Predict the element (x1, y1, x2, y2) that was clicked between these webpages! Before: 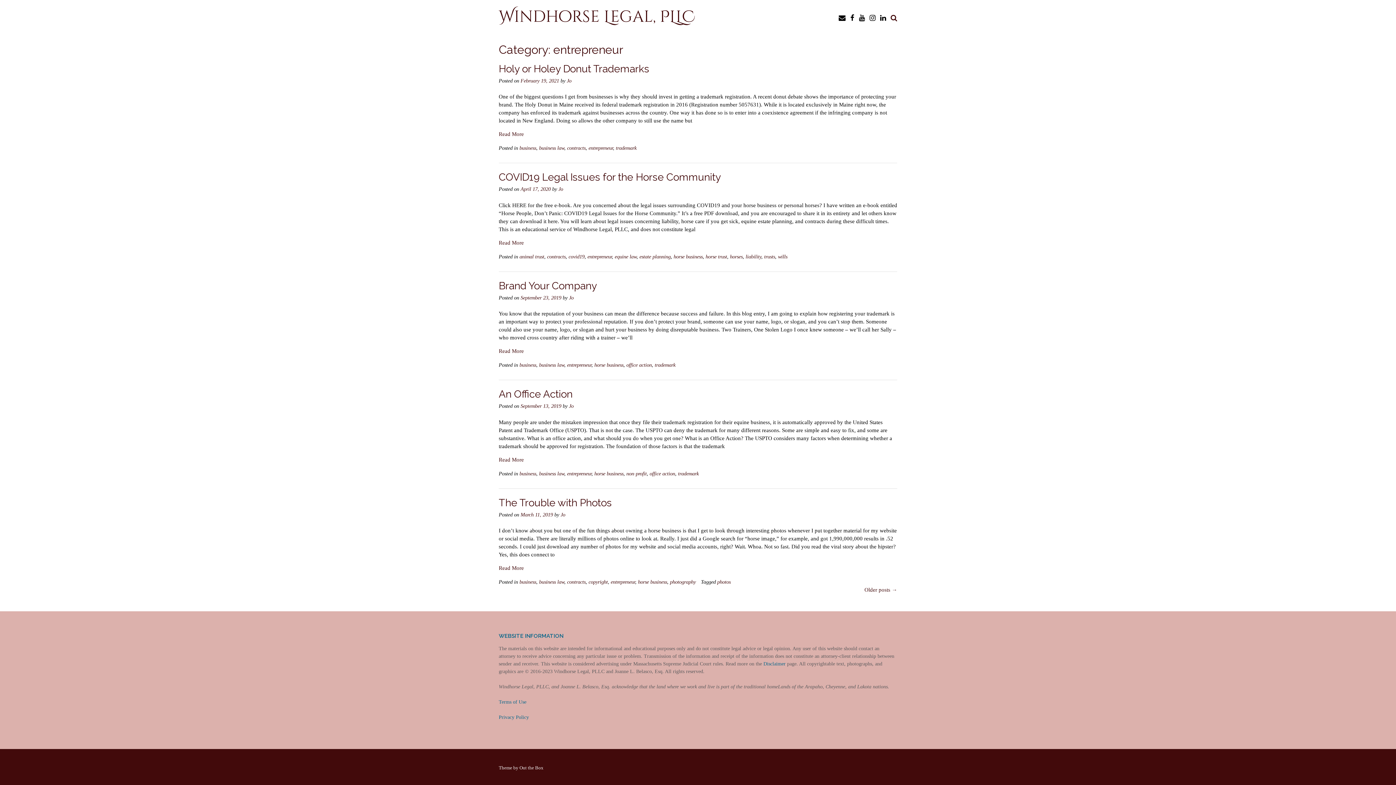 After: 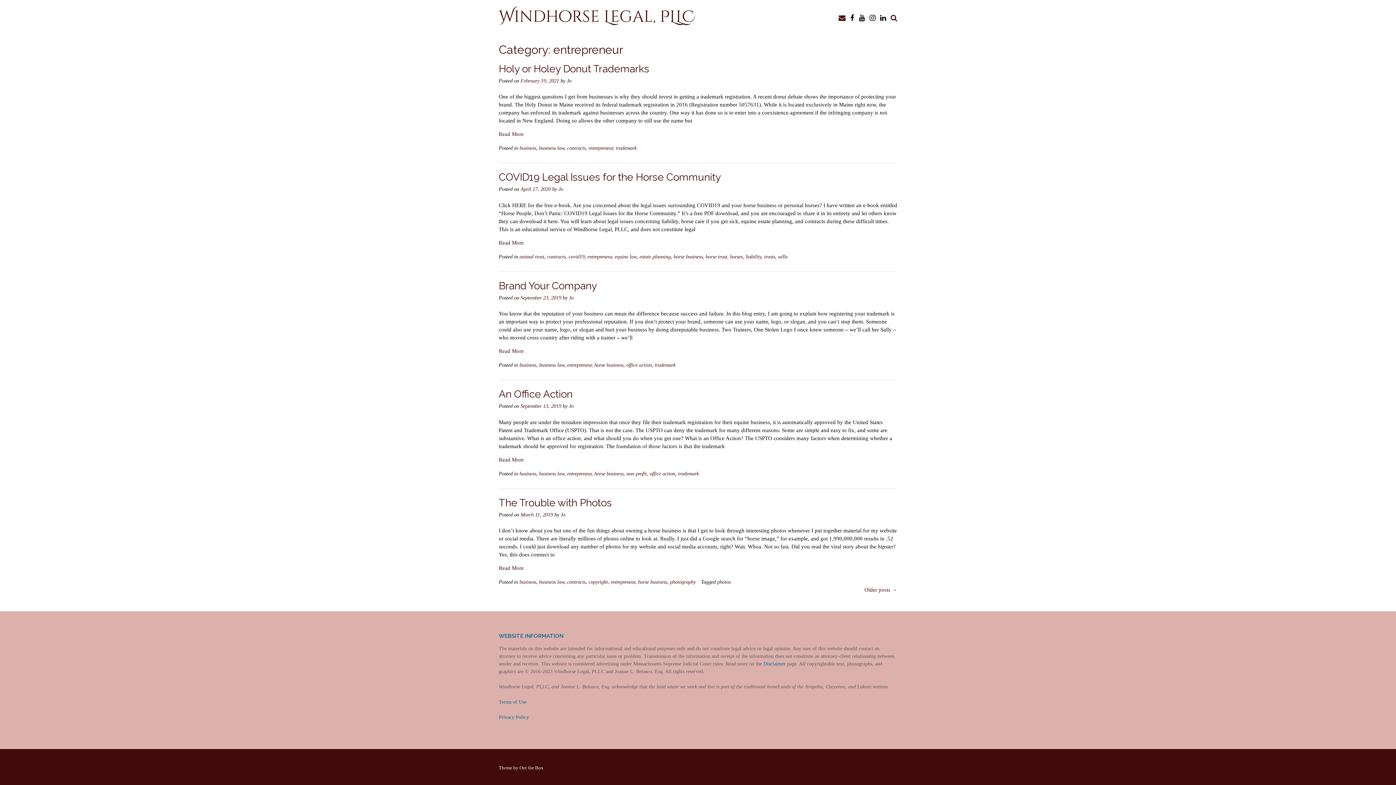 Action: bbox: (838, 14, 845, 21)